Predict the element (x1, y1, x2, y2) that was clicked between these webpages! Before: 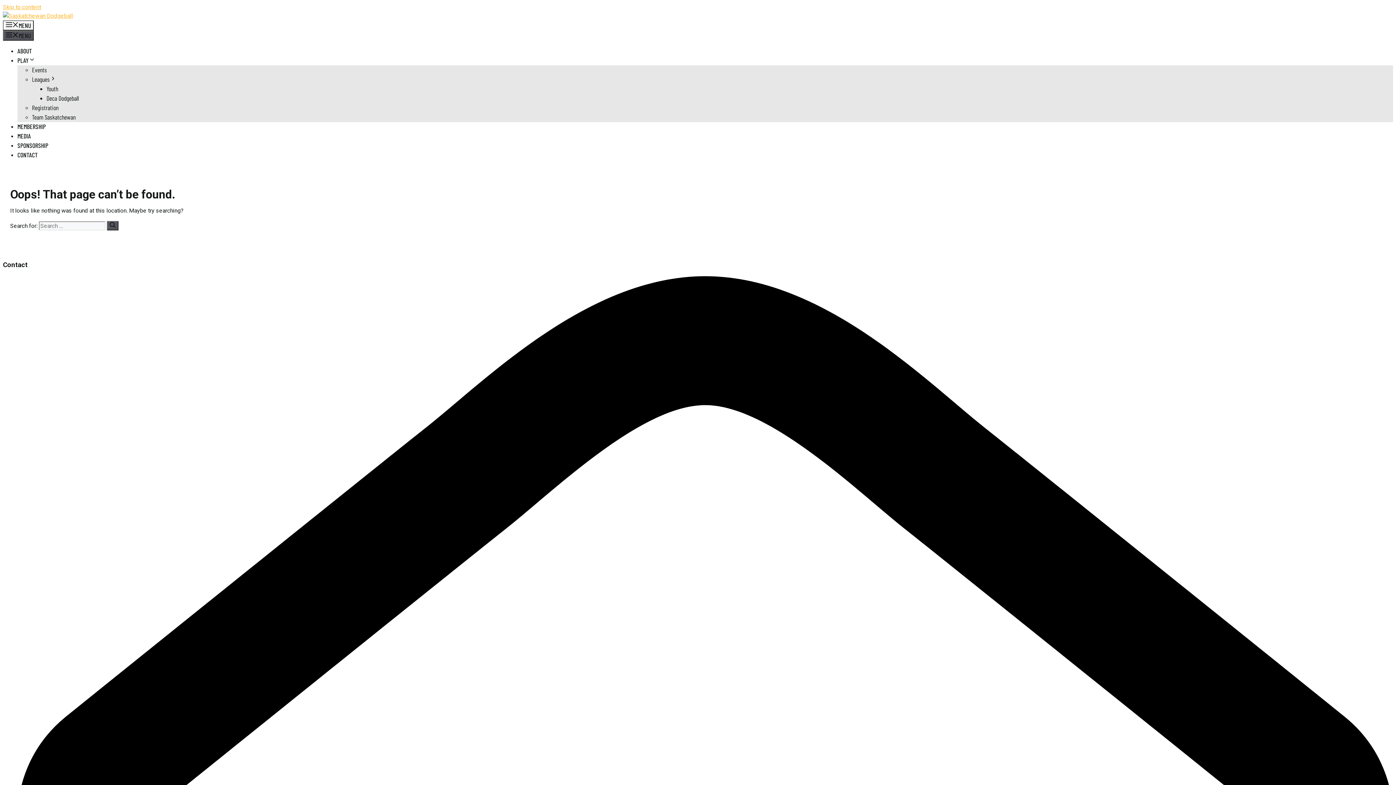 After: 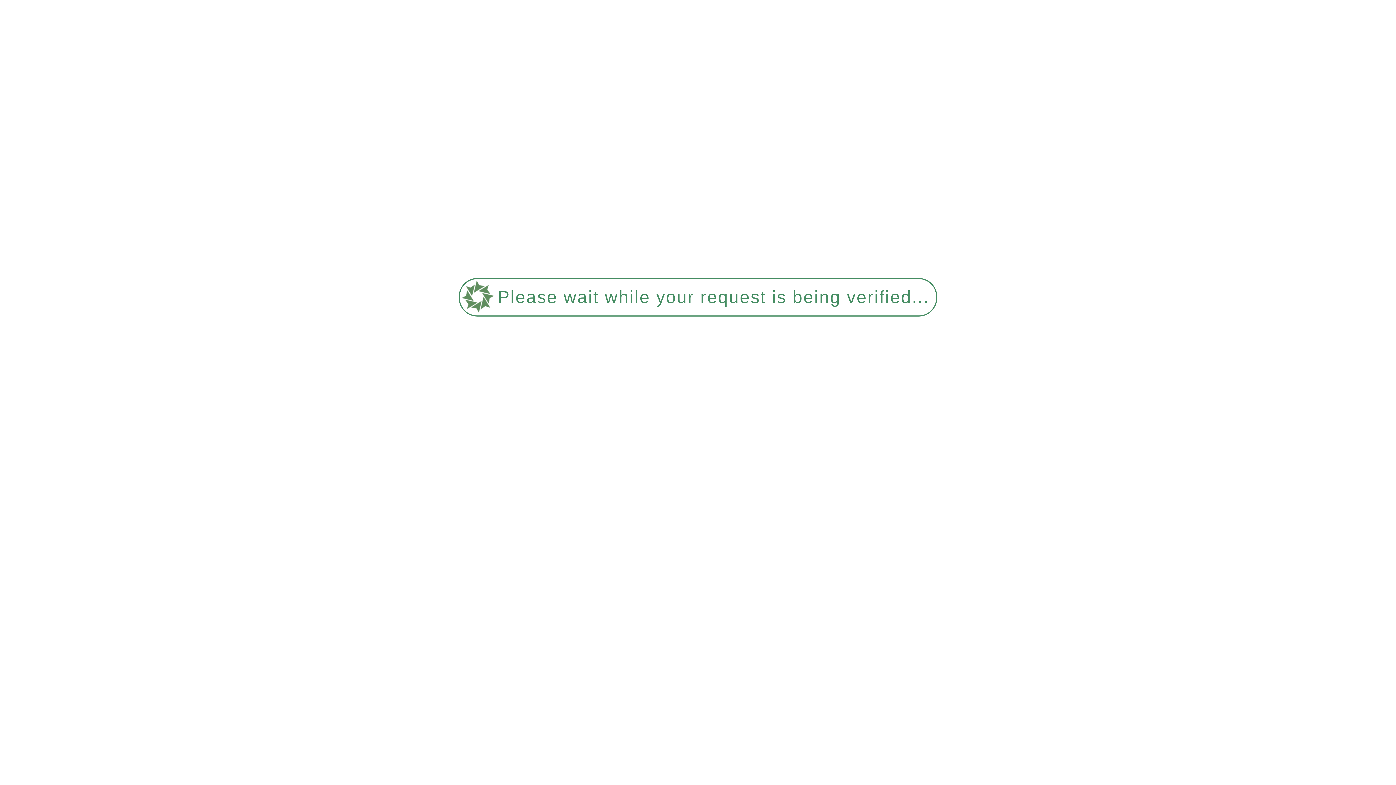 Action: bbox: (17, 141, 48, 149) label: SPONSORSHIP